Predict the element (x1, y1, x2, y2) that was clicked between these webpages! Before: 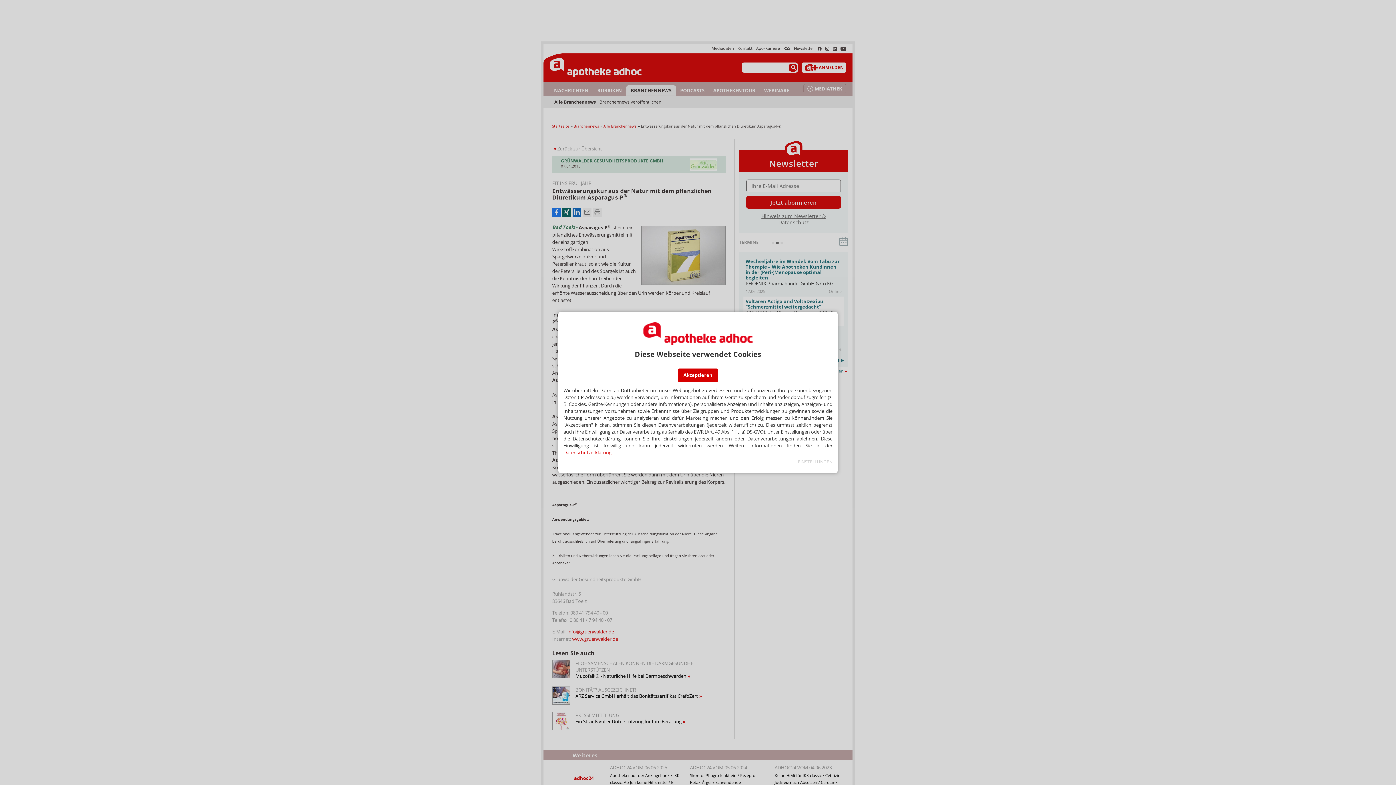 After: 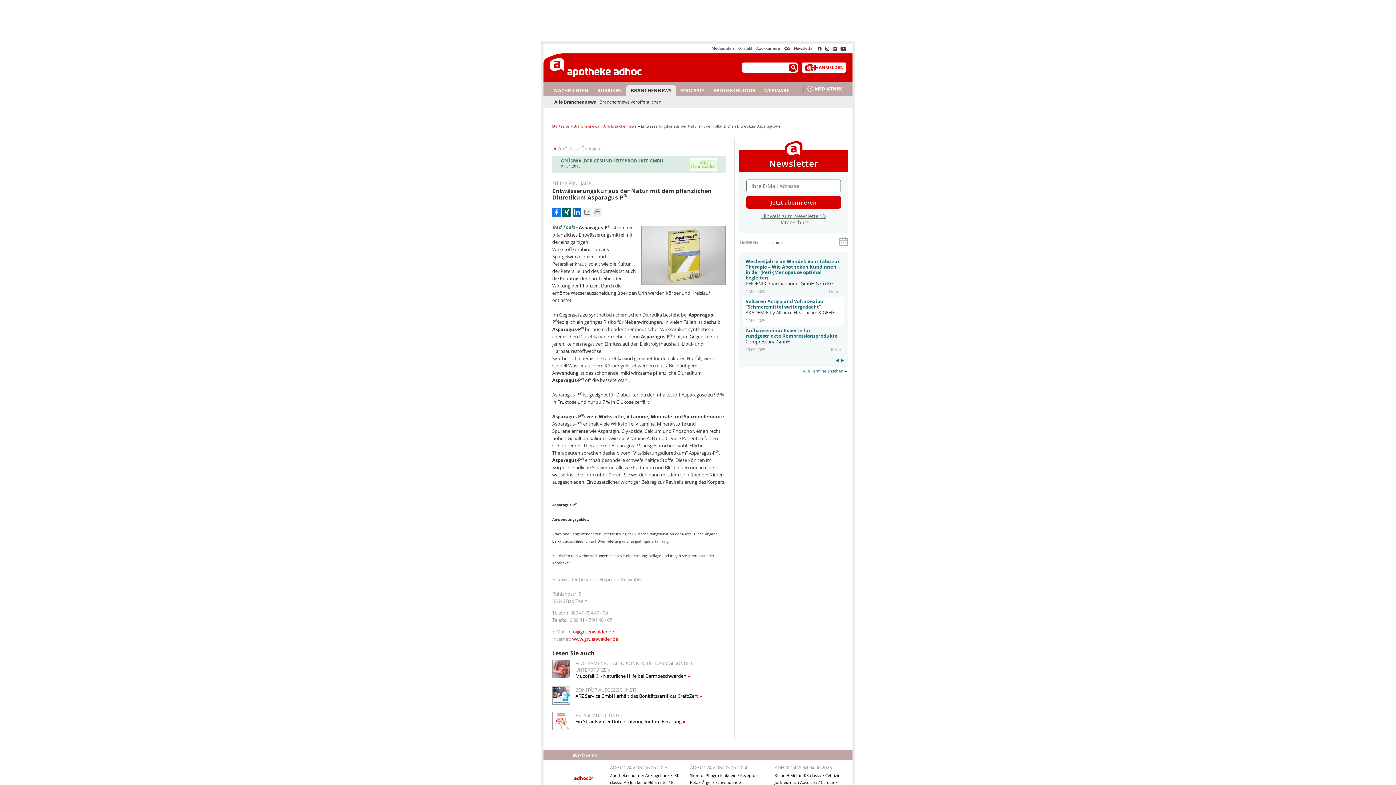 Action: label: Akzeptieren bbox: (677, 368, 718, 382)